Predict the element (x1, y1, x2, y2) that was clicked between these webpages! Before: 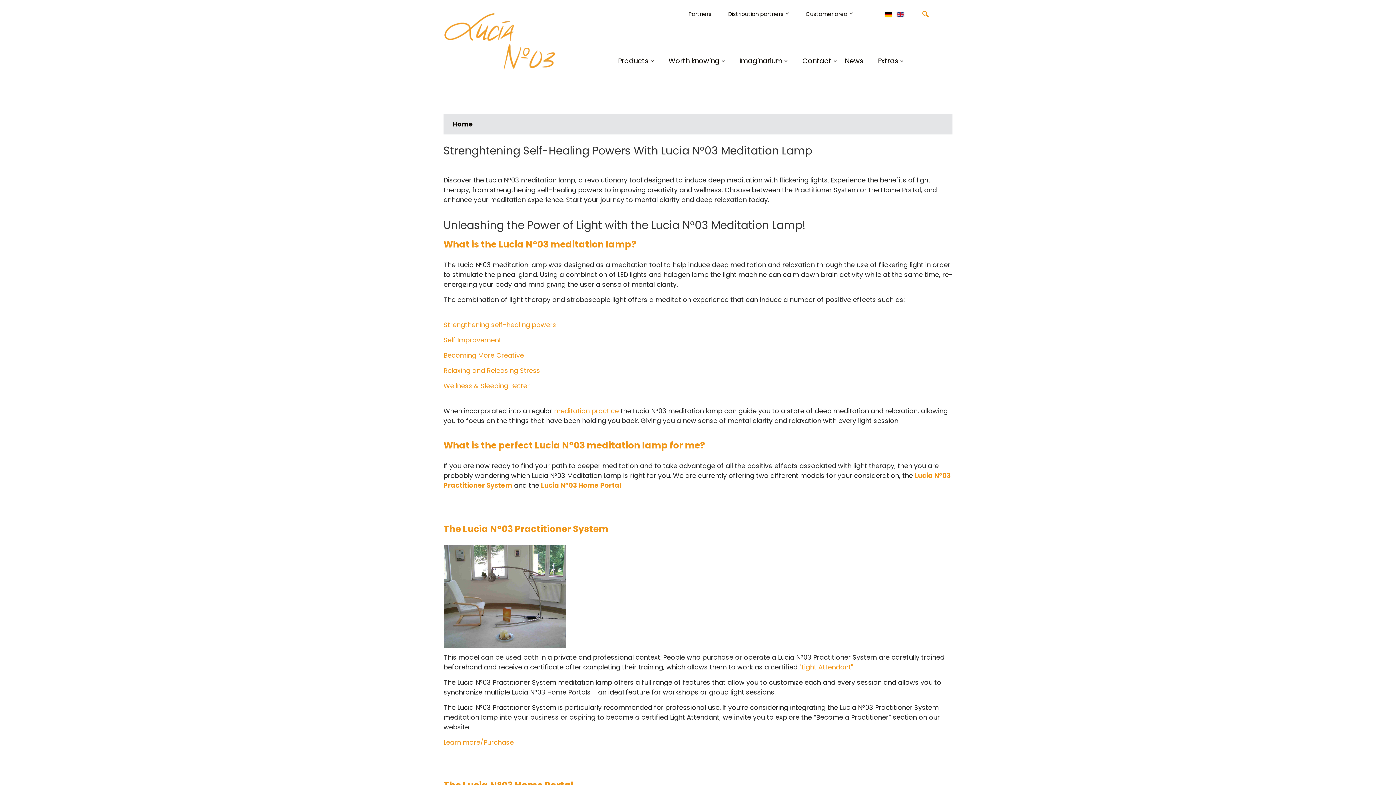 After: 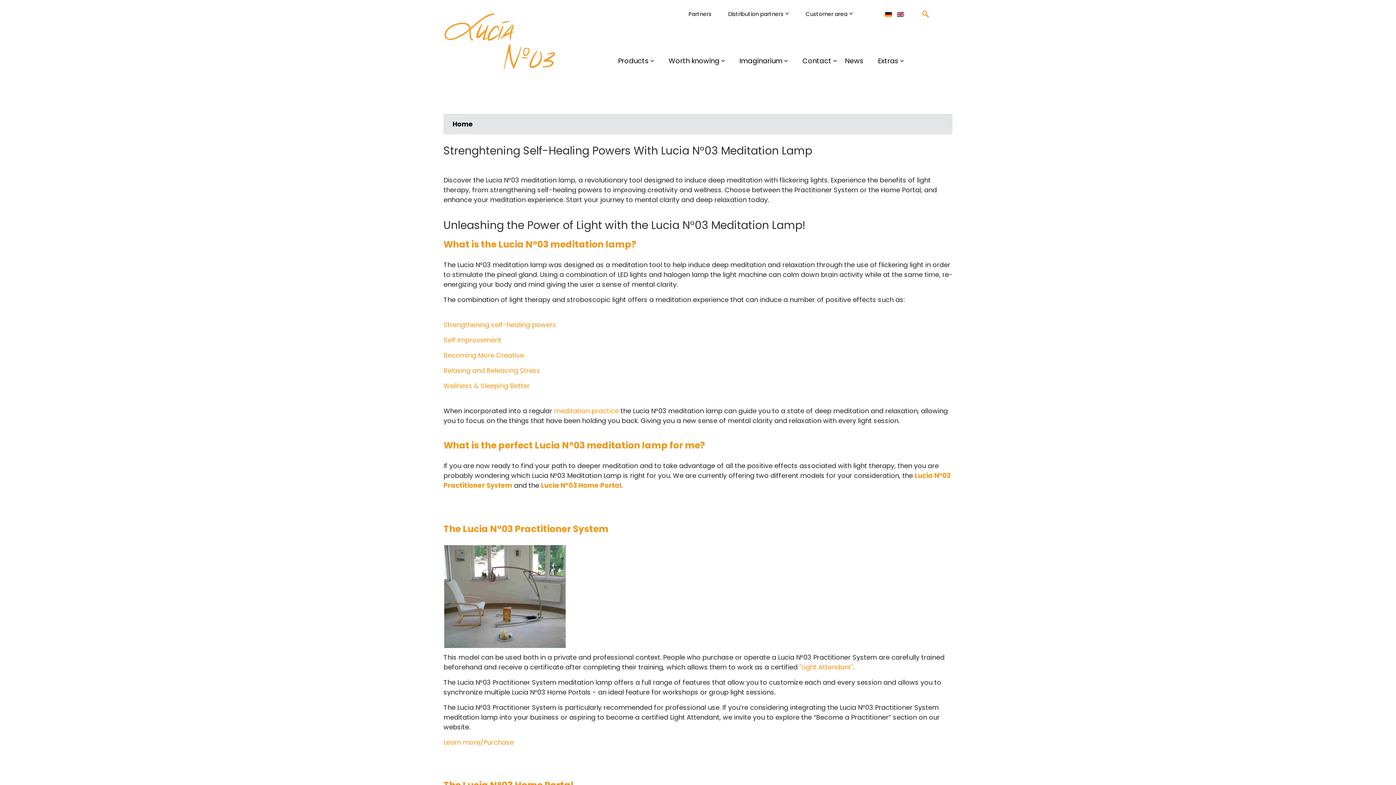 Action: bbox: (618, 55, 654, 69) label: Products